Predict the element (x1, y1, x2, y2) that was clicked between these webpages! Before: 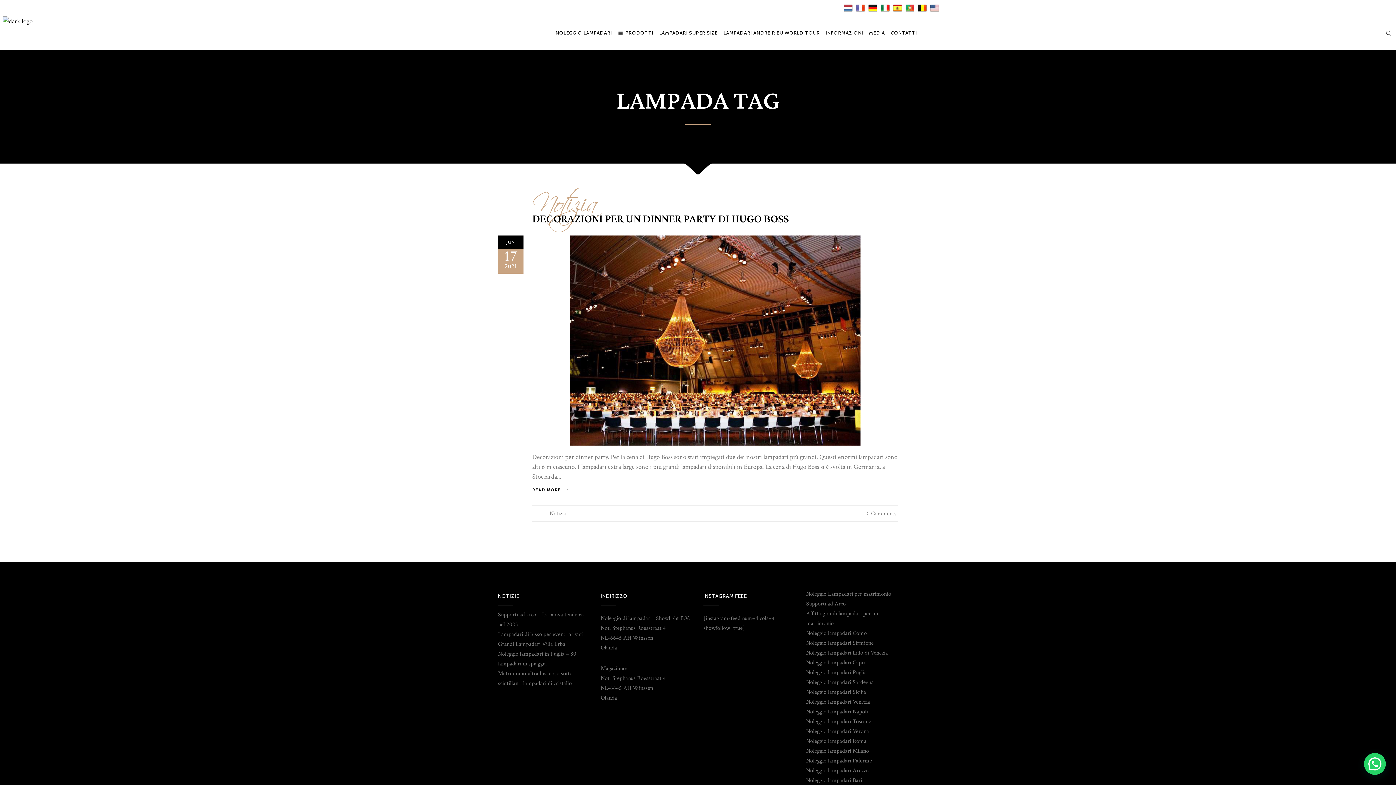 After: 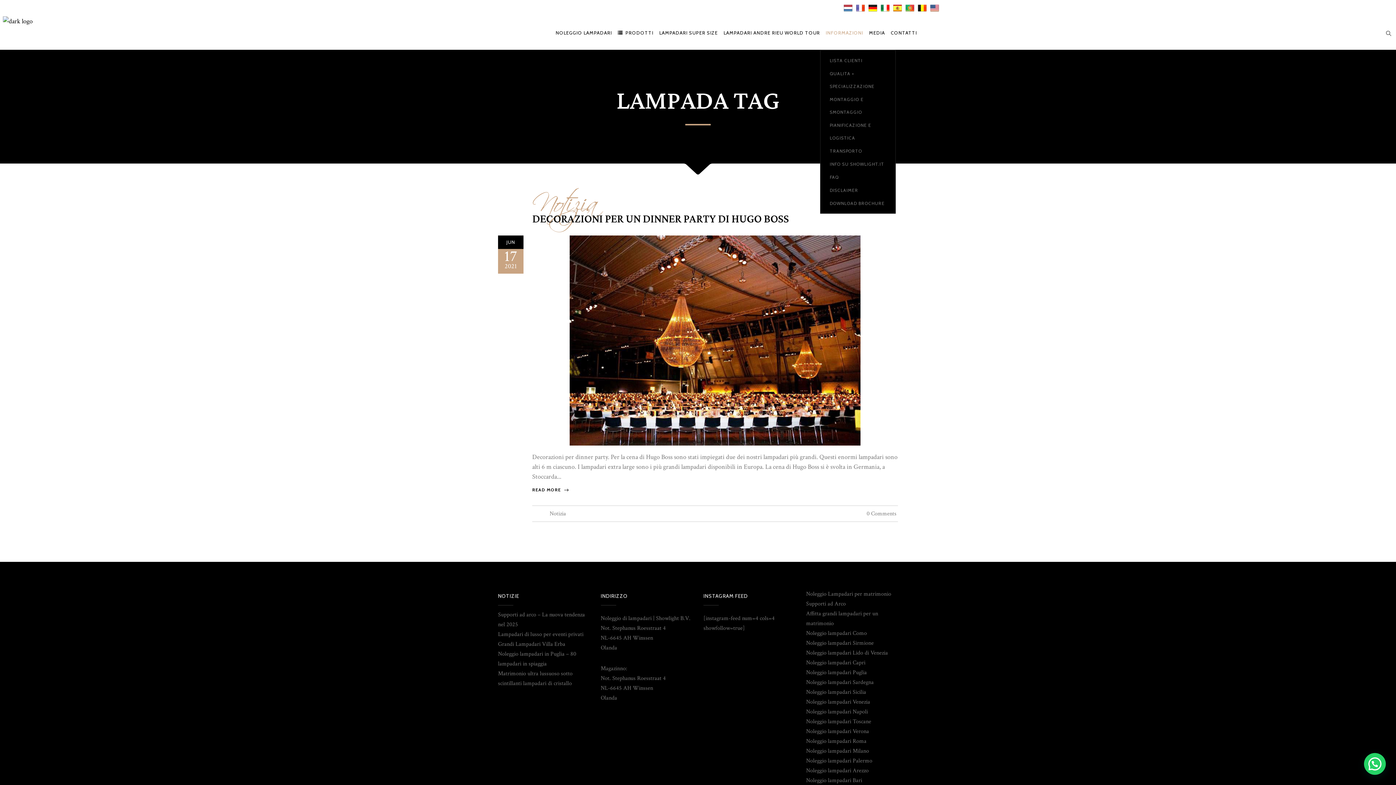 Action: label: INFORMAZIONI bbox: (823, 14, 866, 50)